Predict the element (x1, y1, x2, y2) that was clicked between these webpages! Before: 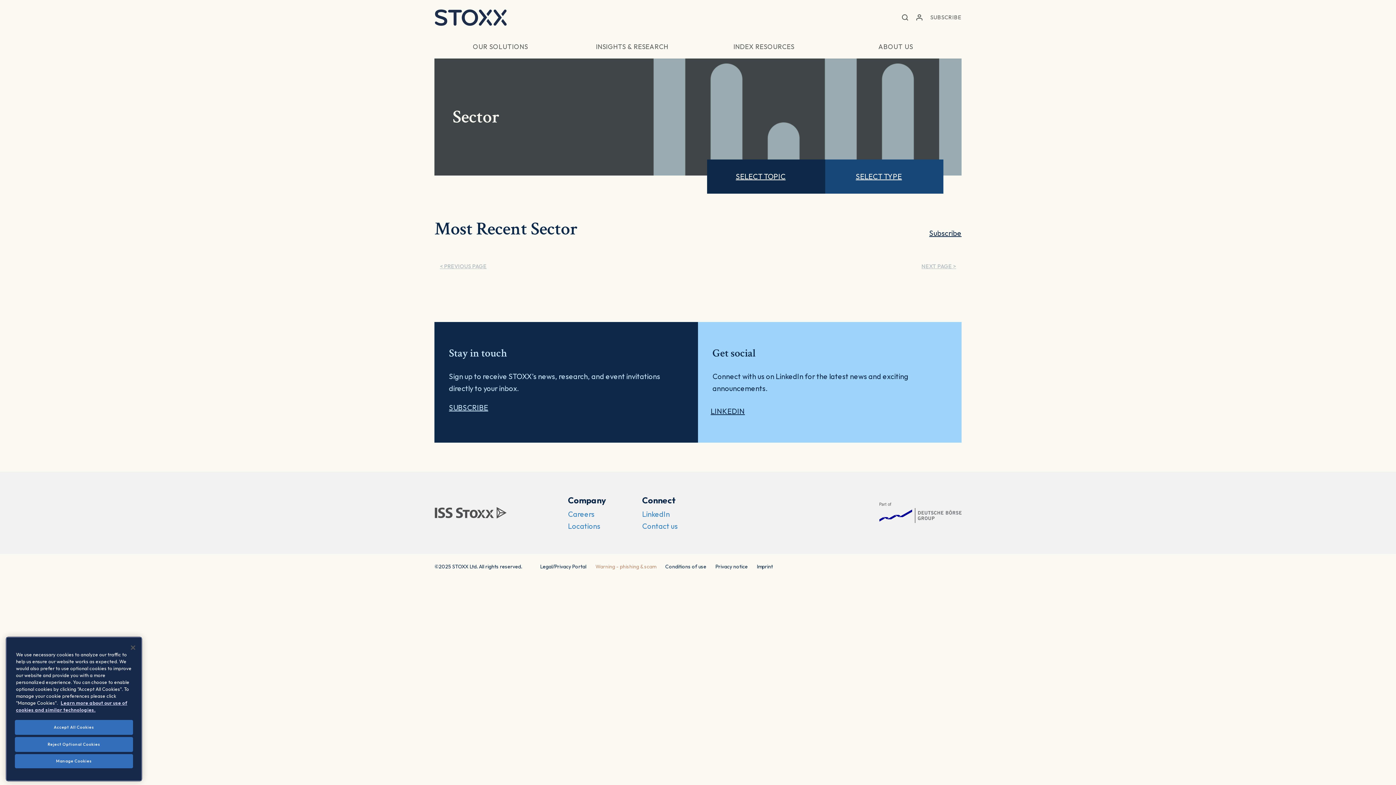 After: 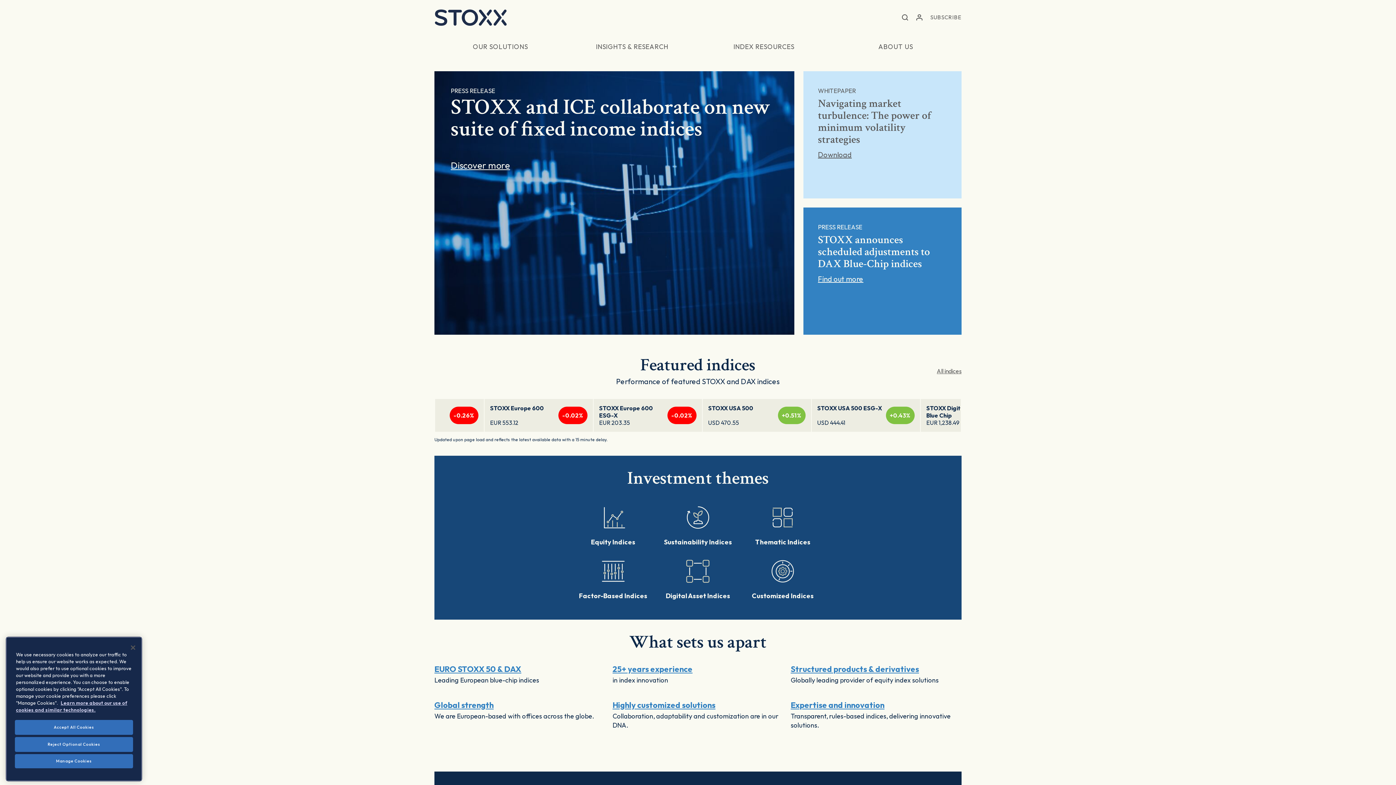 Action: bbox: (434, 9, 507, 25) label: STOXX